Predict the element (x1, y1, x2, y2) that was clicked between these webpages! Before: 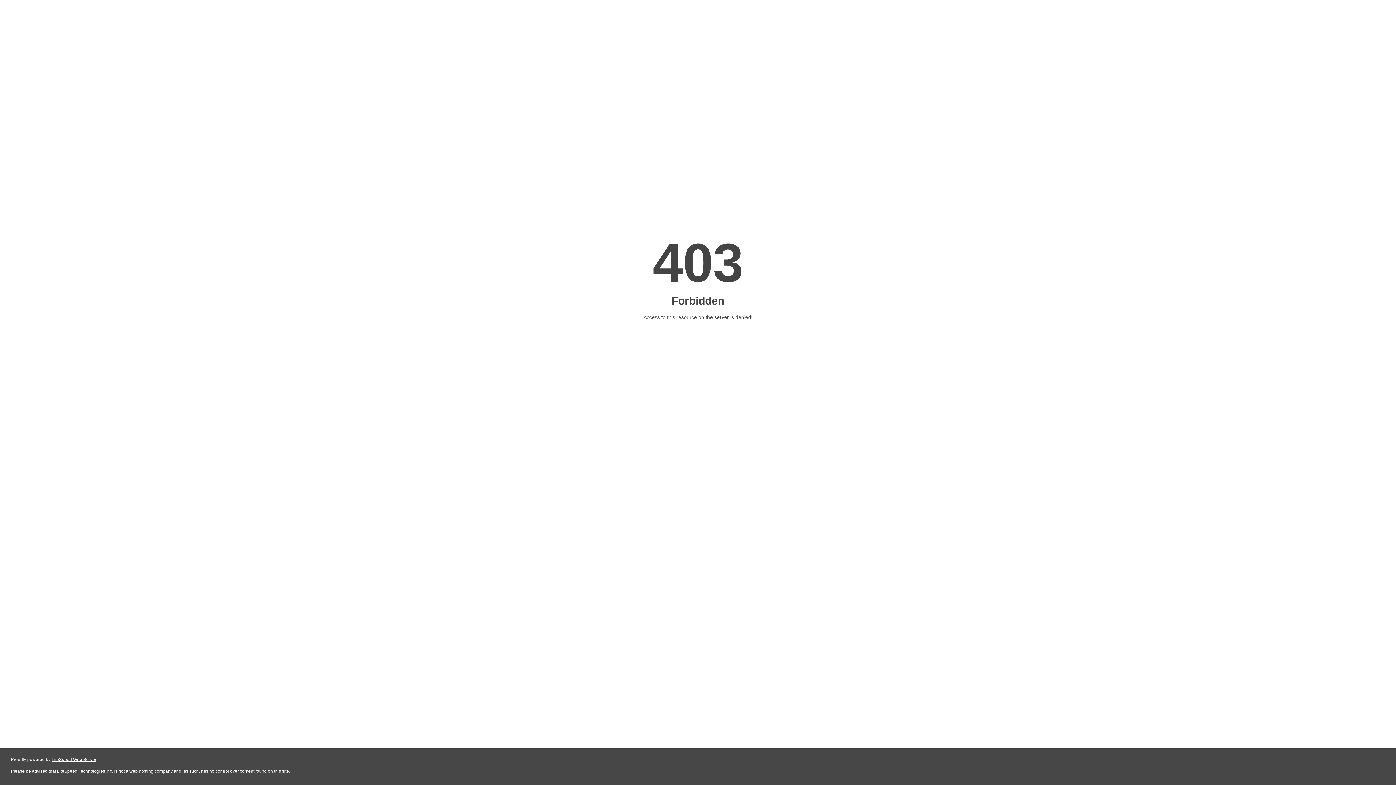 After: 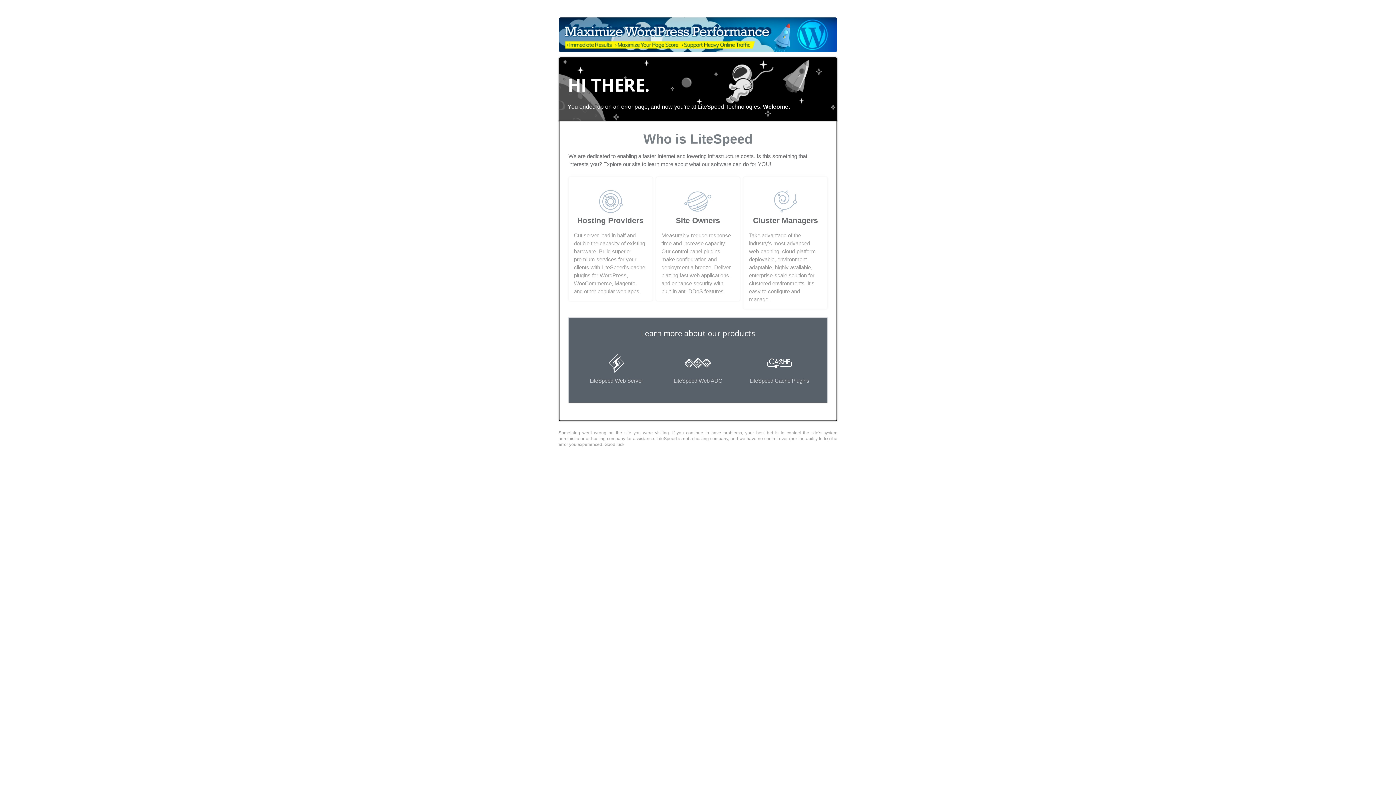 Action: bbox: (51, 757, 96, 762) label: LiteSpeed Web Server